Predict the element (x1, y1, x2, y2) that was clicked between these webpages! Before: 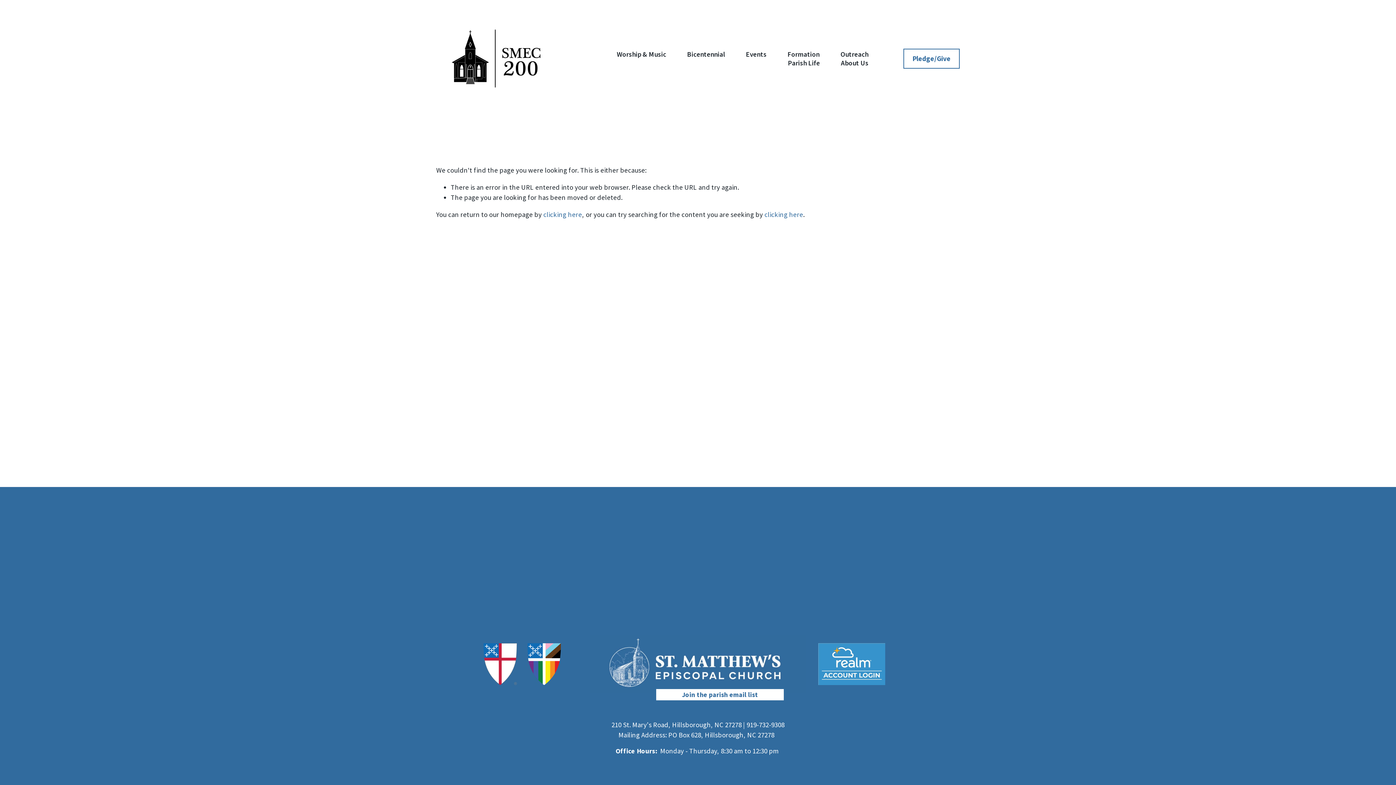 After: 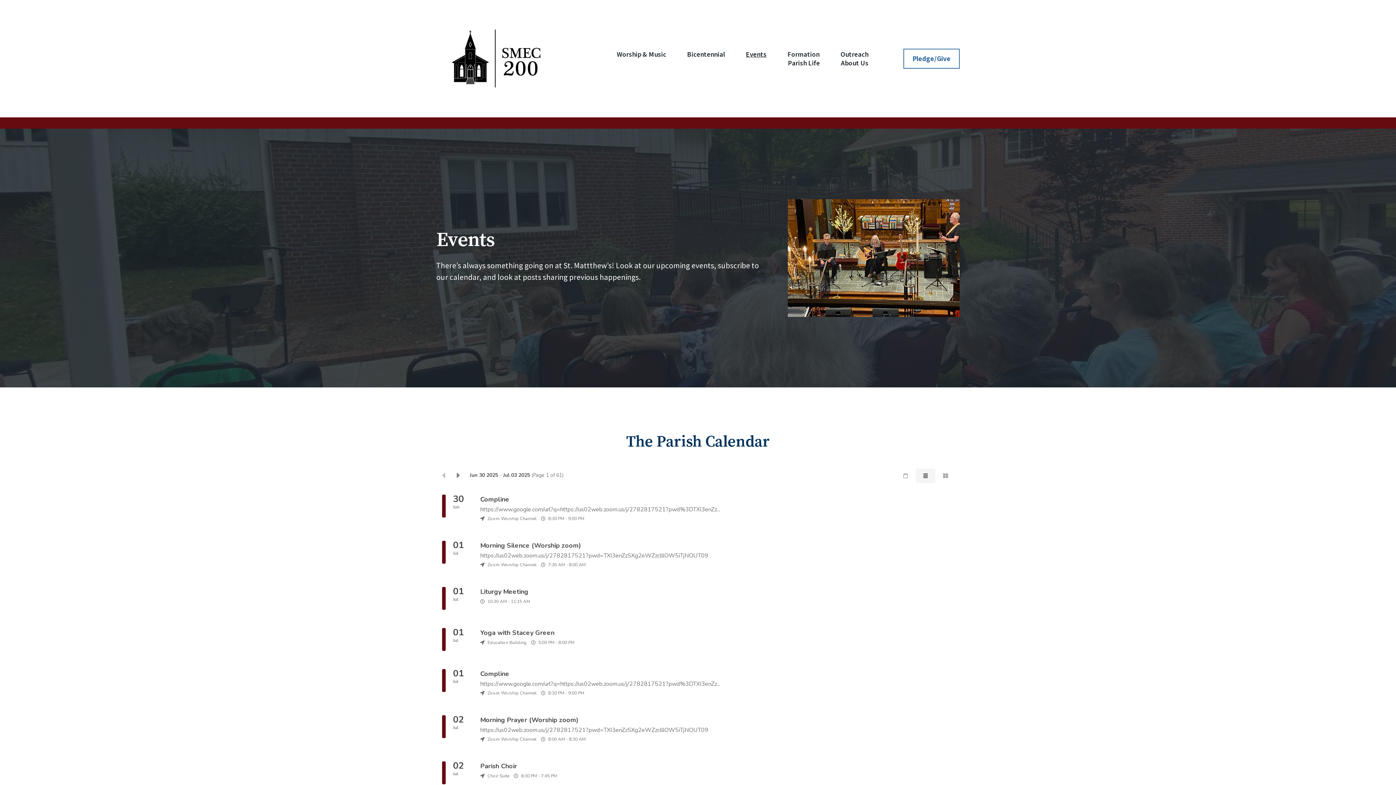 Action: bbox: (746, 50, 766, 58) label: Events